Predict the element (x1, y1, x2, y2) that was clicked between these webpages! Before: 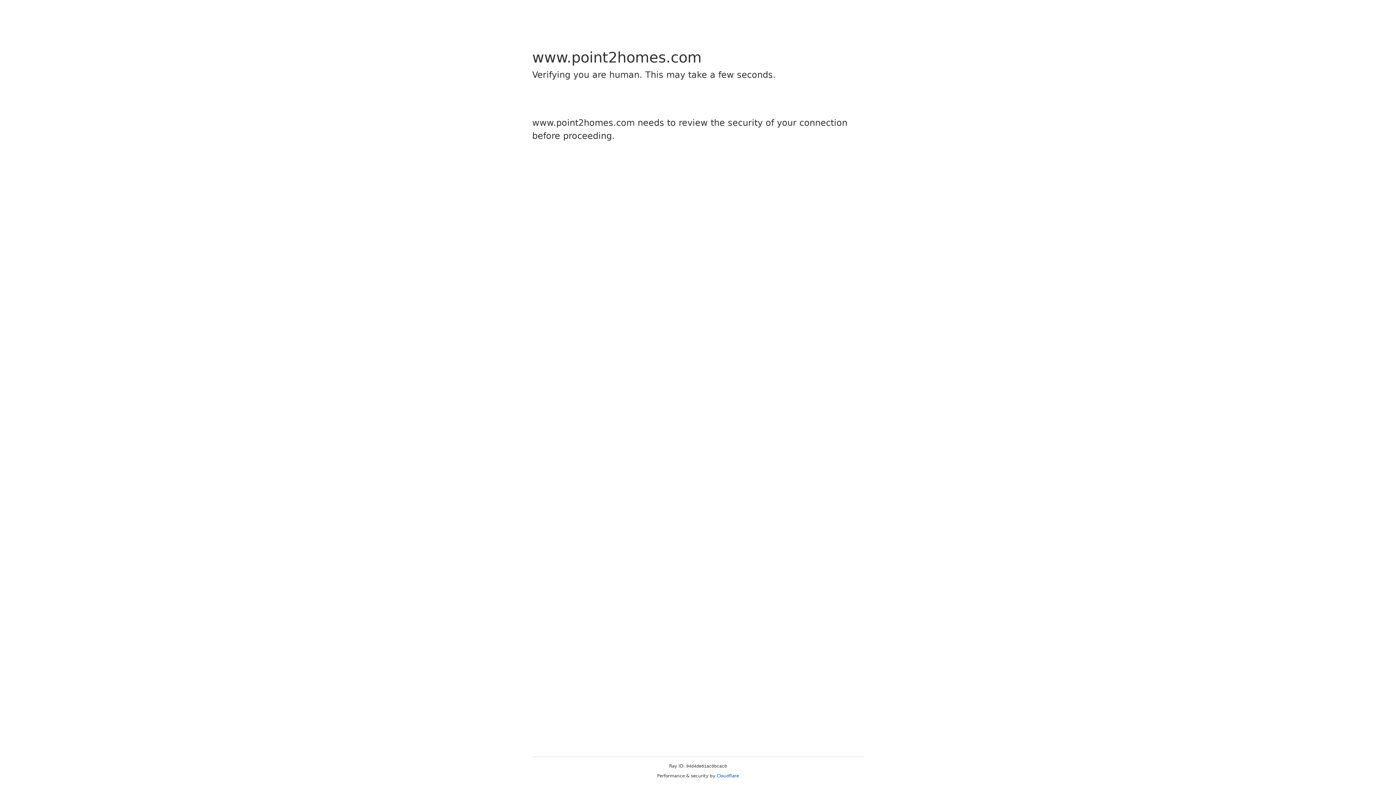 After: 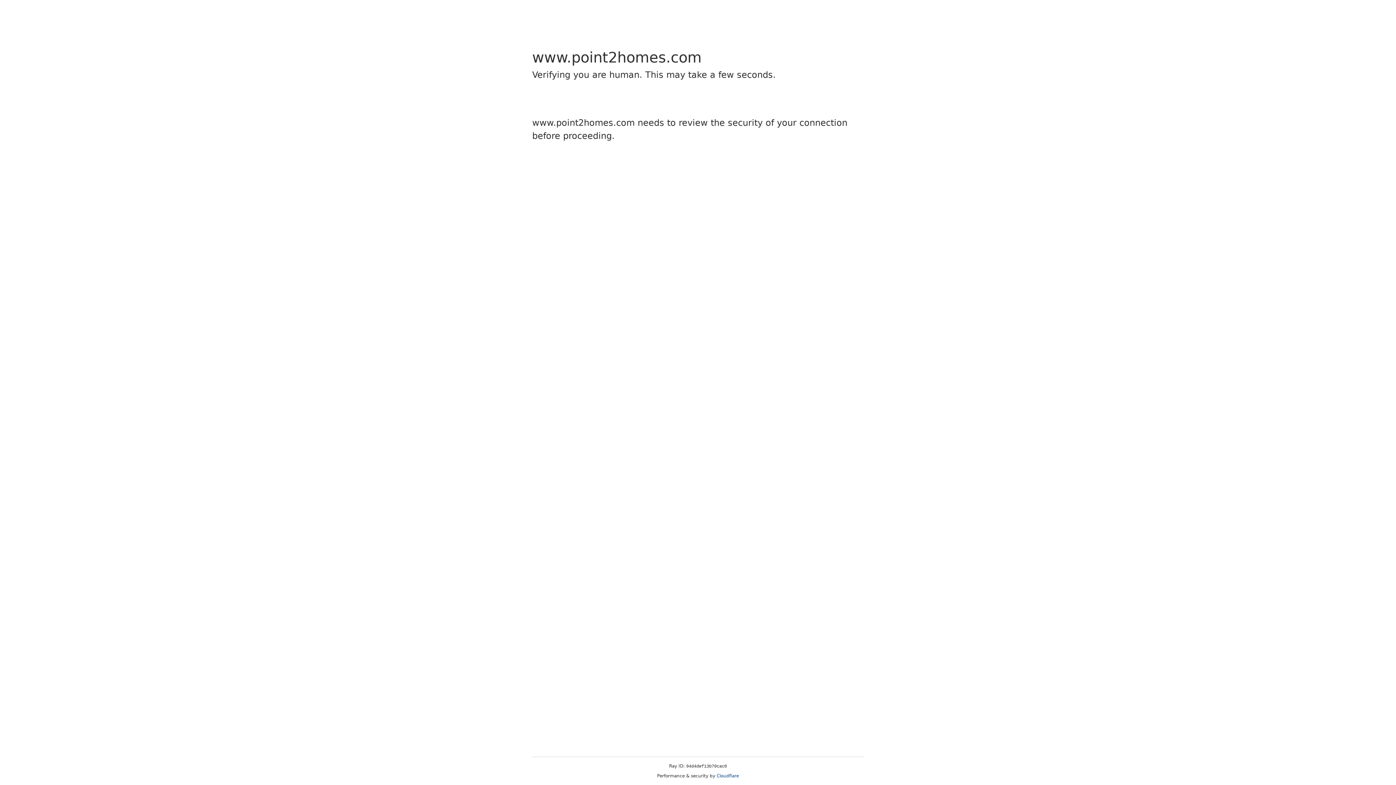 Action: label: Cloudflare bbox: (716, 773, 739, 778)